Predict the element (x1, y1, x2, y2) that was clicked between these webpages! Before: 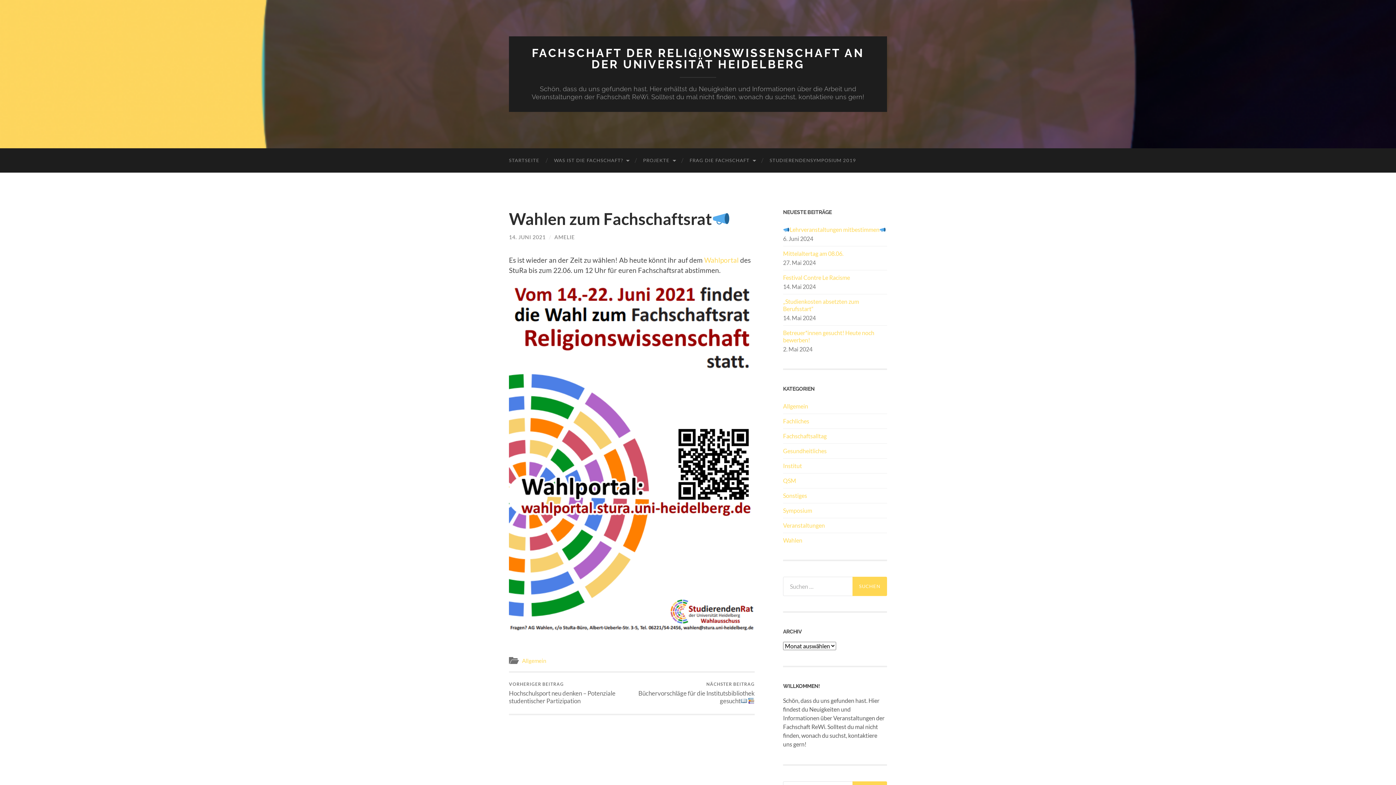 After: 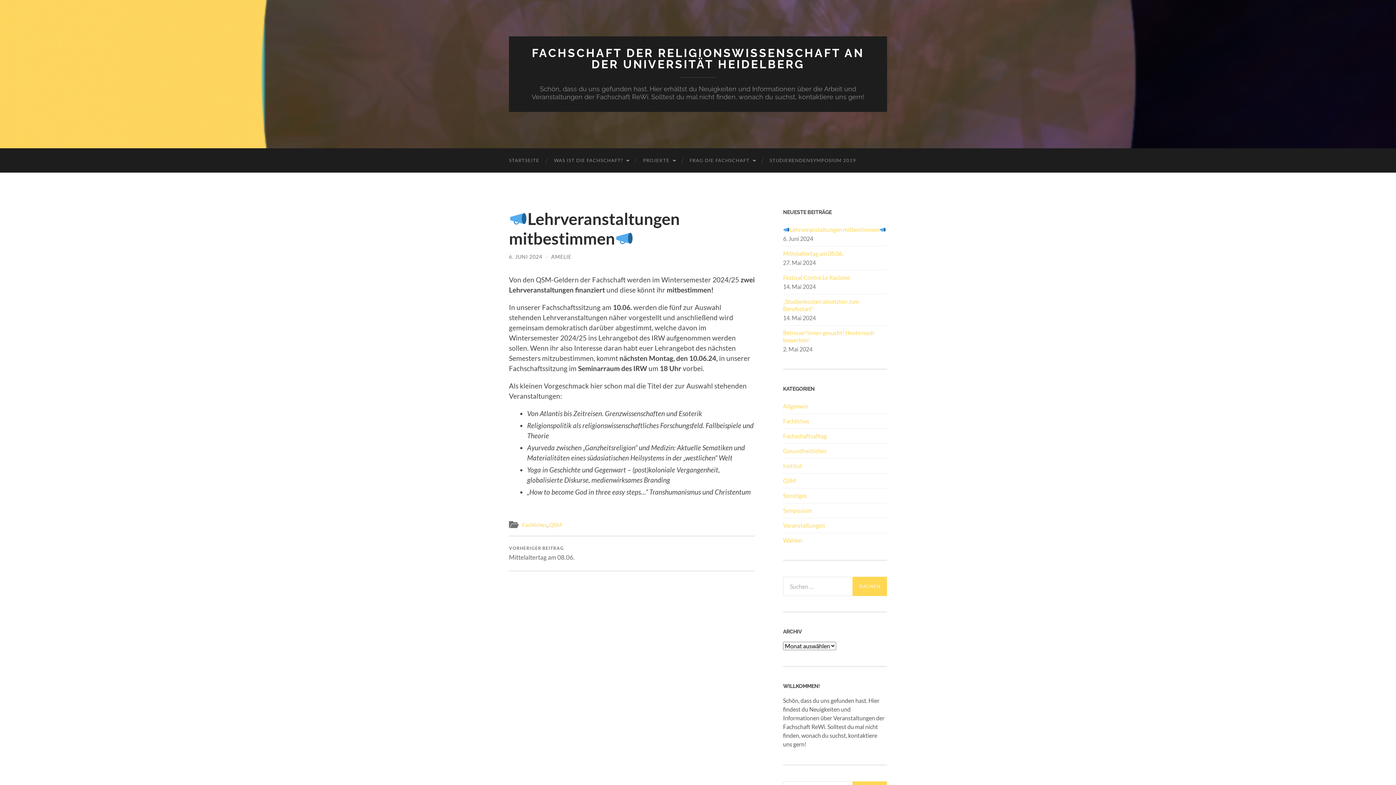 Action: label: Lehrveranstaltungen mitbestimmen bbox: (783, 226, 887, 233)